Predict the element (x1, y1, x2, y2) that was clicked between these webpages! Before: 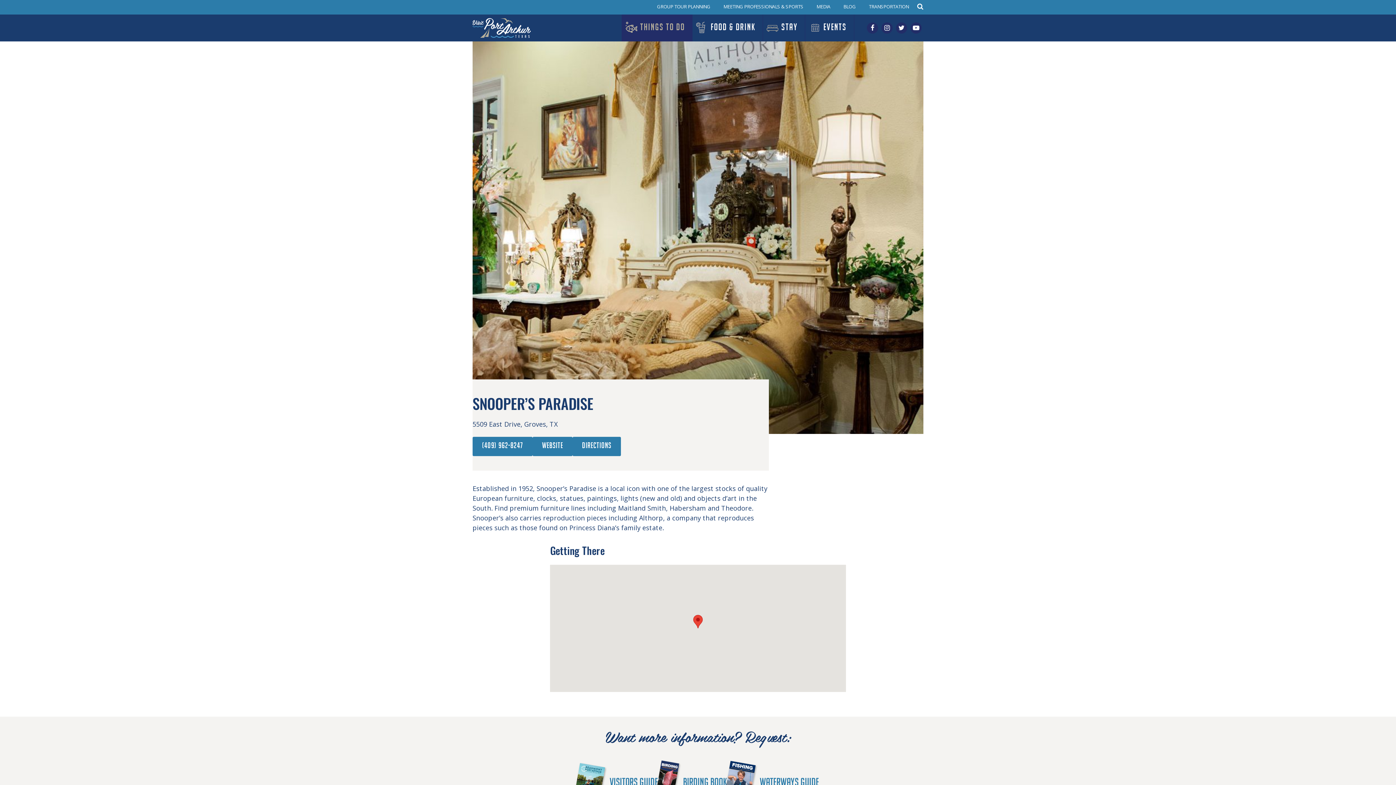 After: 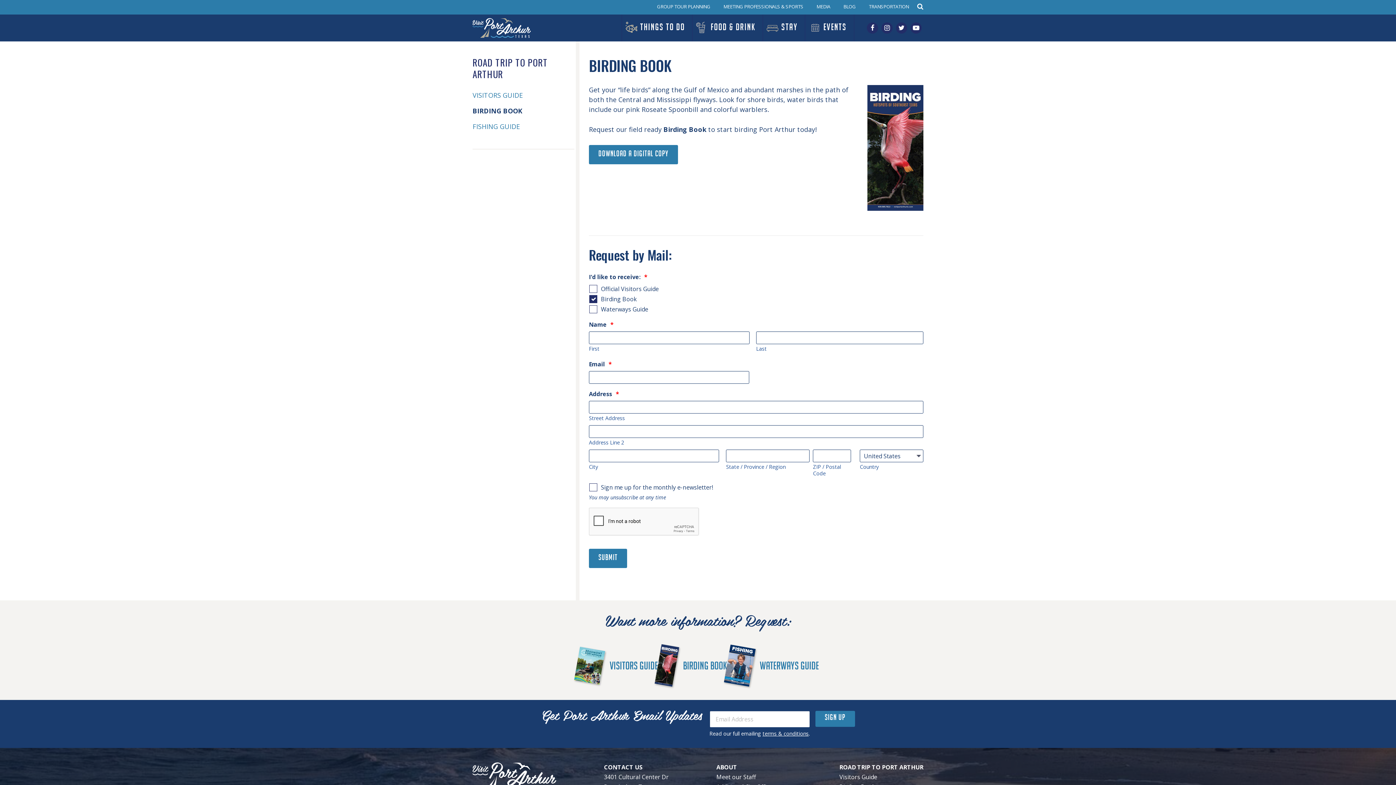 Action: bbox: (658, 762, 727, 802) label: Birding Book